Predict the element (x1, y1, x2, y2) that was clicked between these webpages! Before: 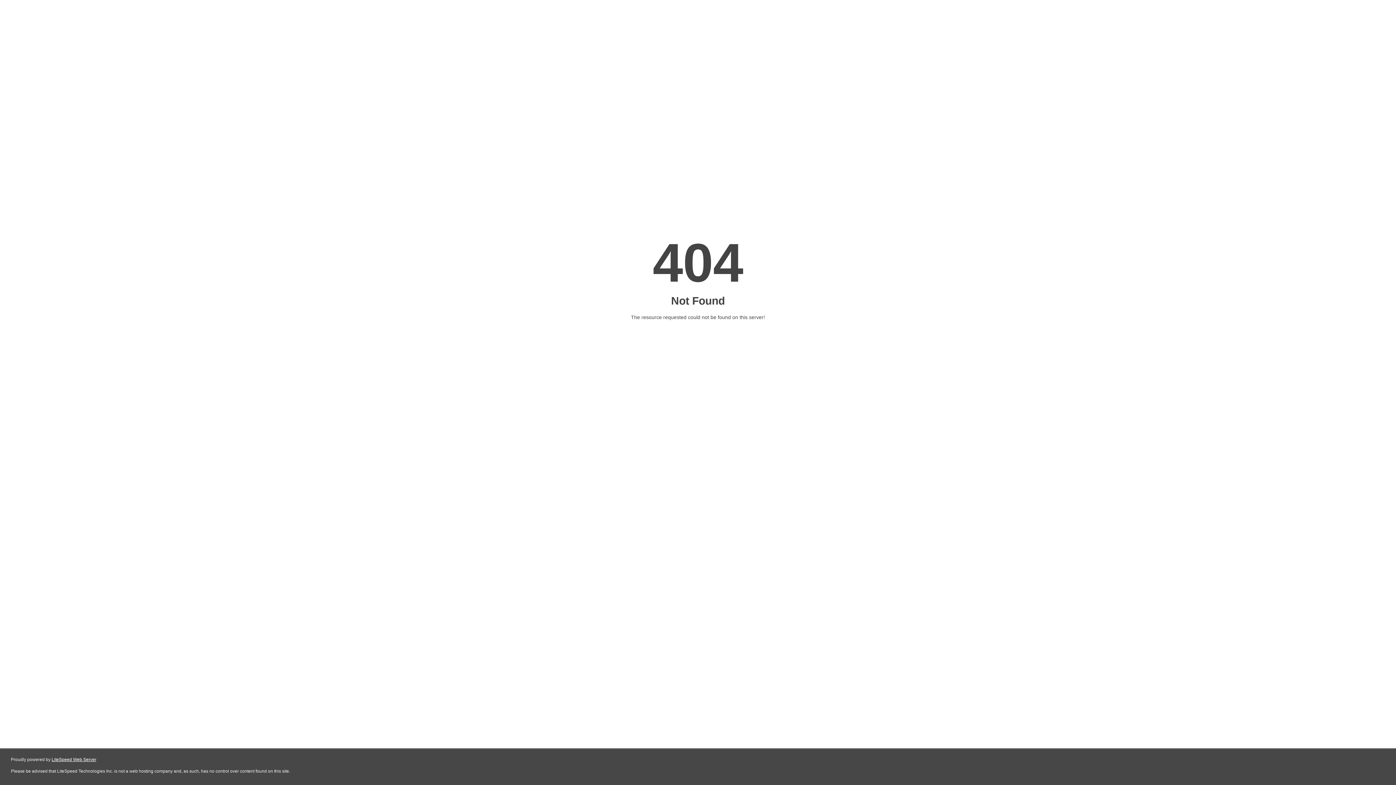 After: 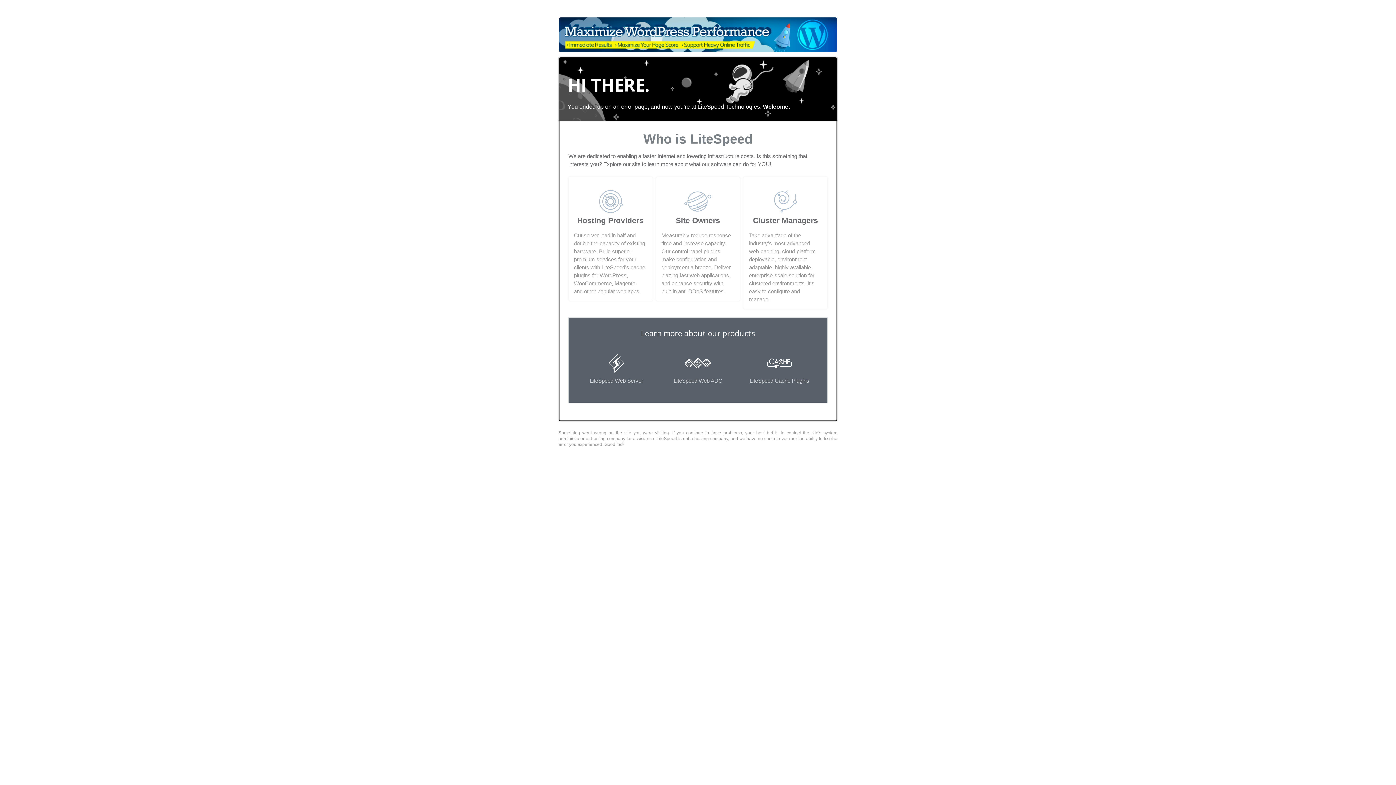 Action: label: LiteSpeed Web Server bbox: (51, 757, 96, 762)